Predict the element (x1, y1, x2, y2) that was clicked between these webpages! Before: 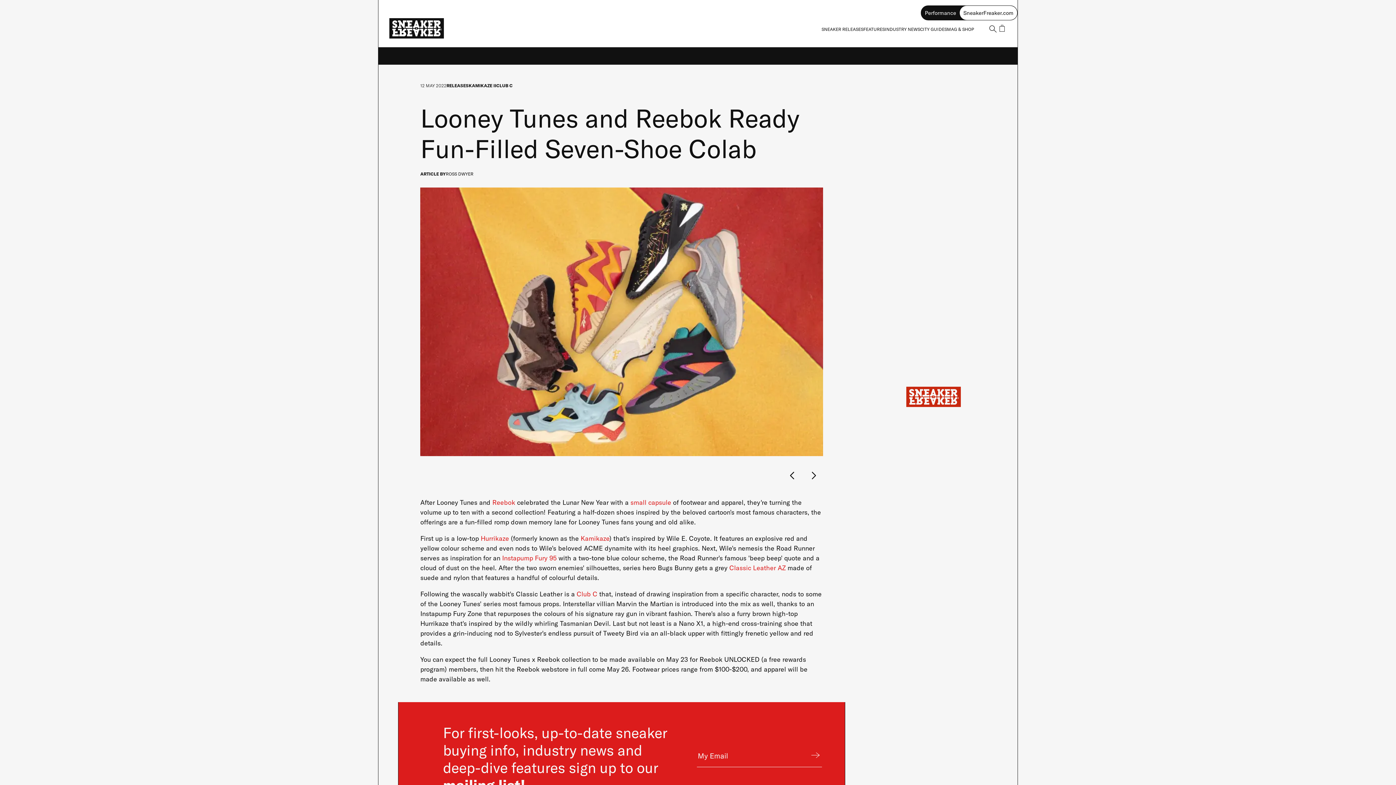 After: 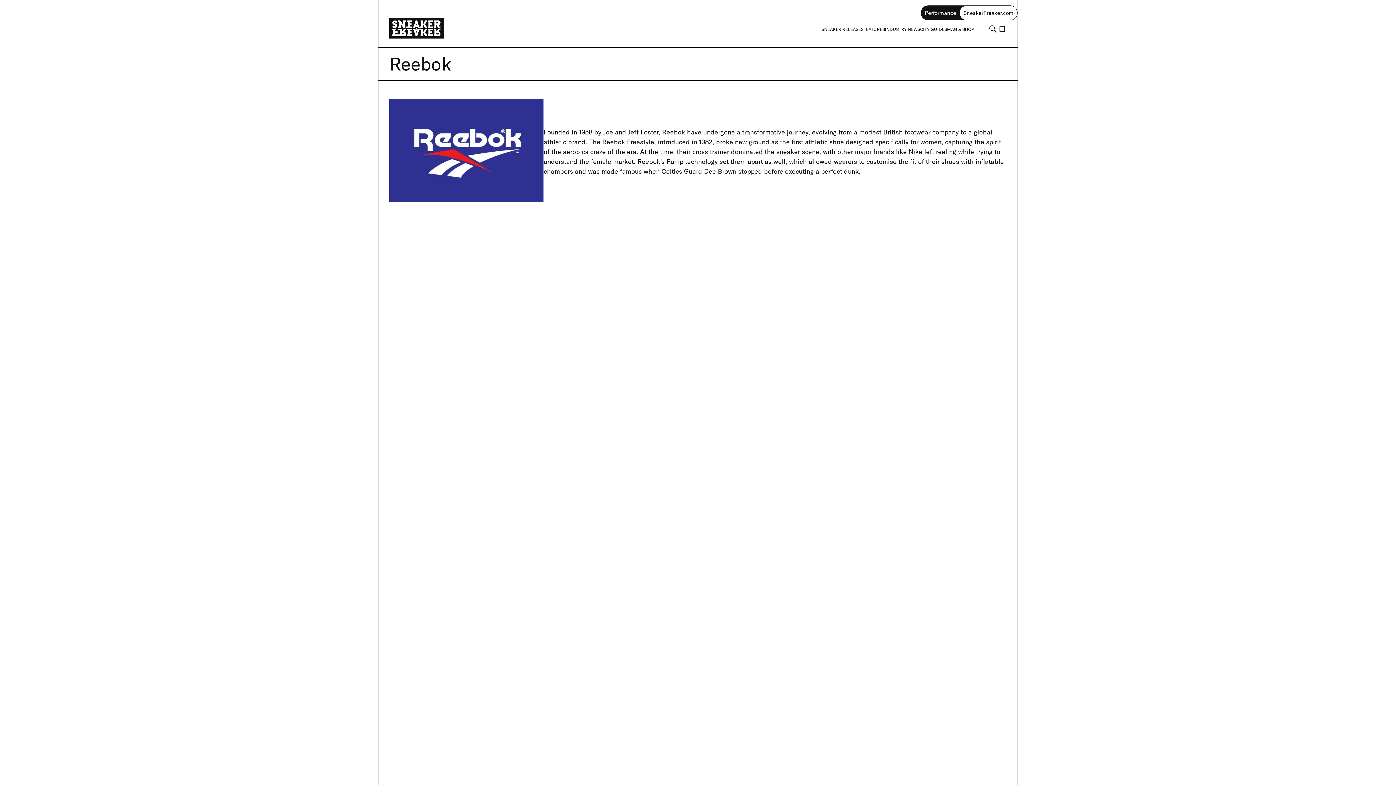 Action: label: Reebok bbox: (492, 498, 515, 507)